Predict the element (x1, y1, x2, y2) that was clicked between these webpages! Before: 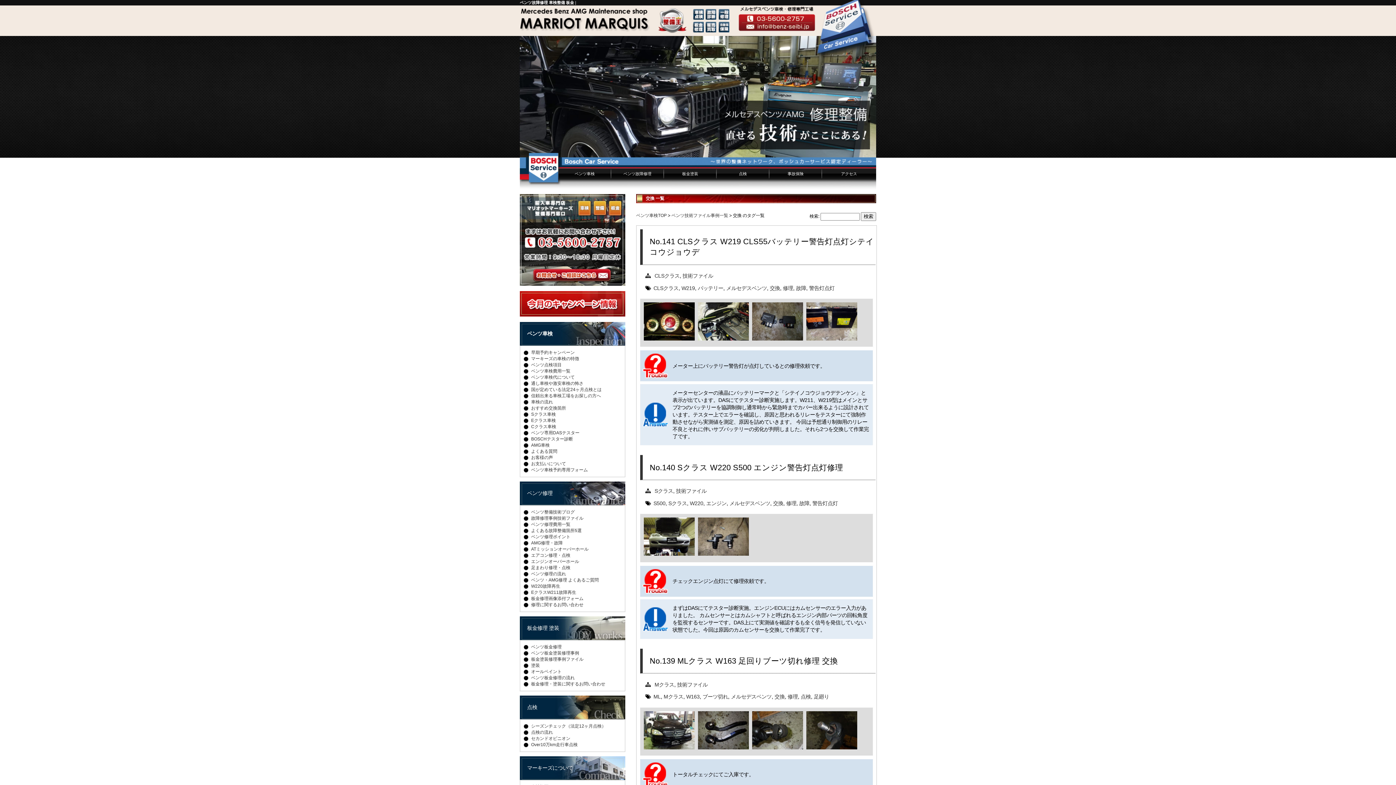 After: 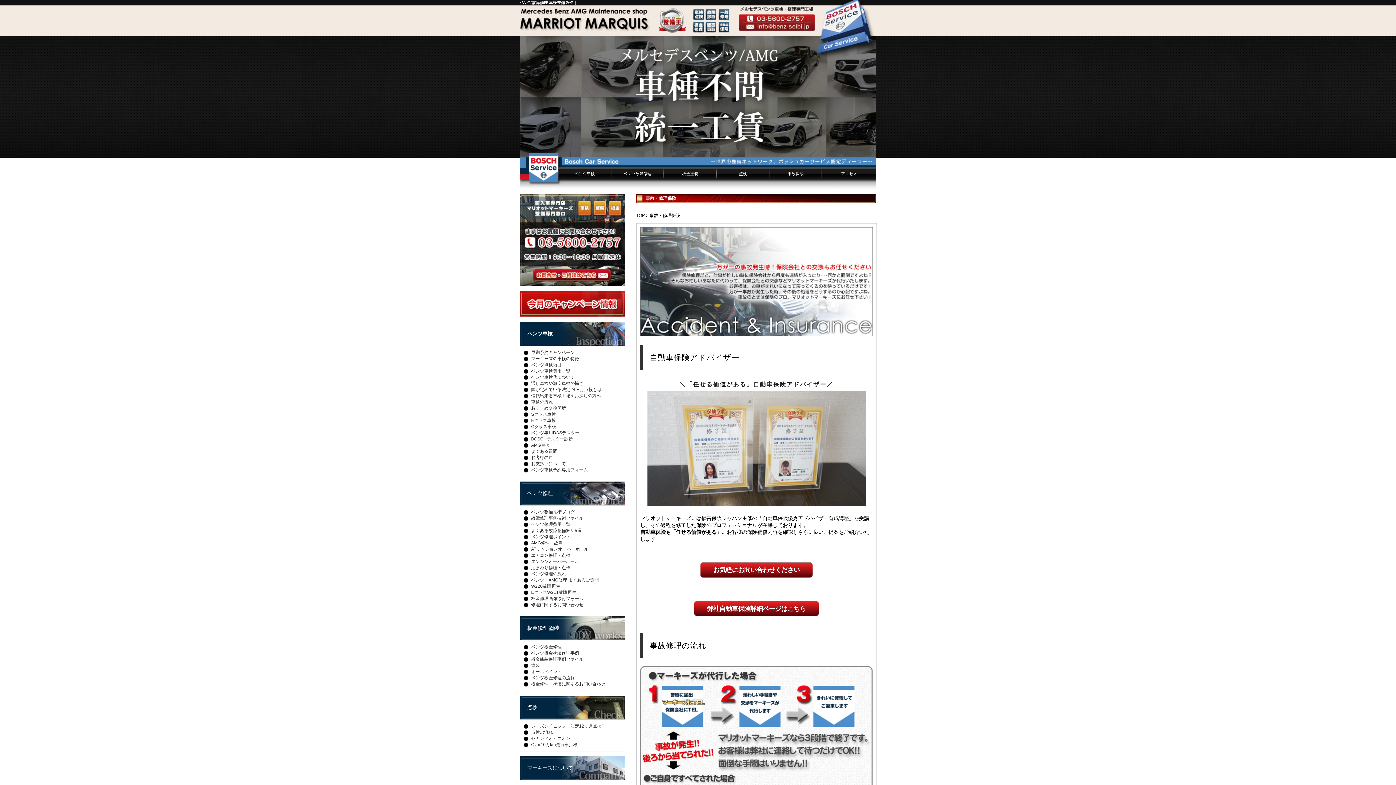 Action: label: 事故保険 bbox: (769, 168, 822, 179)